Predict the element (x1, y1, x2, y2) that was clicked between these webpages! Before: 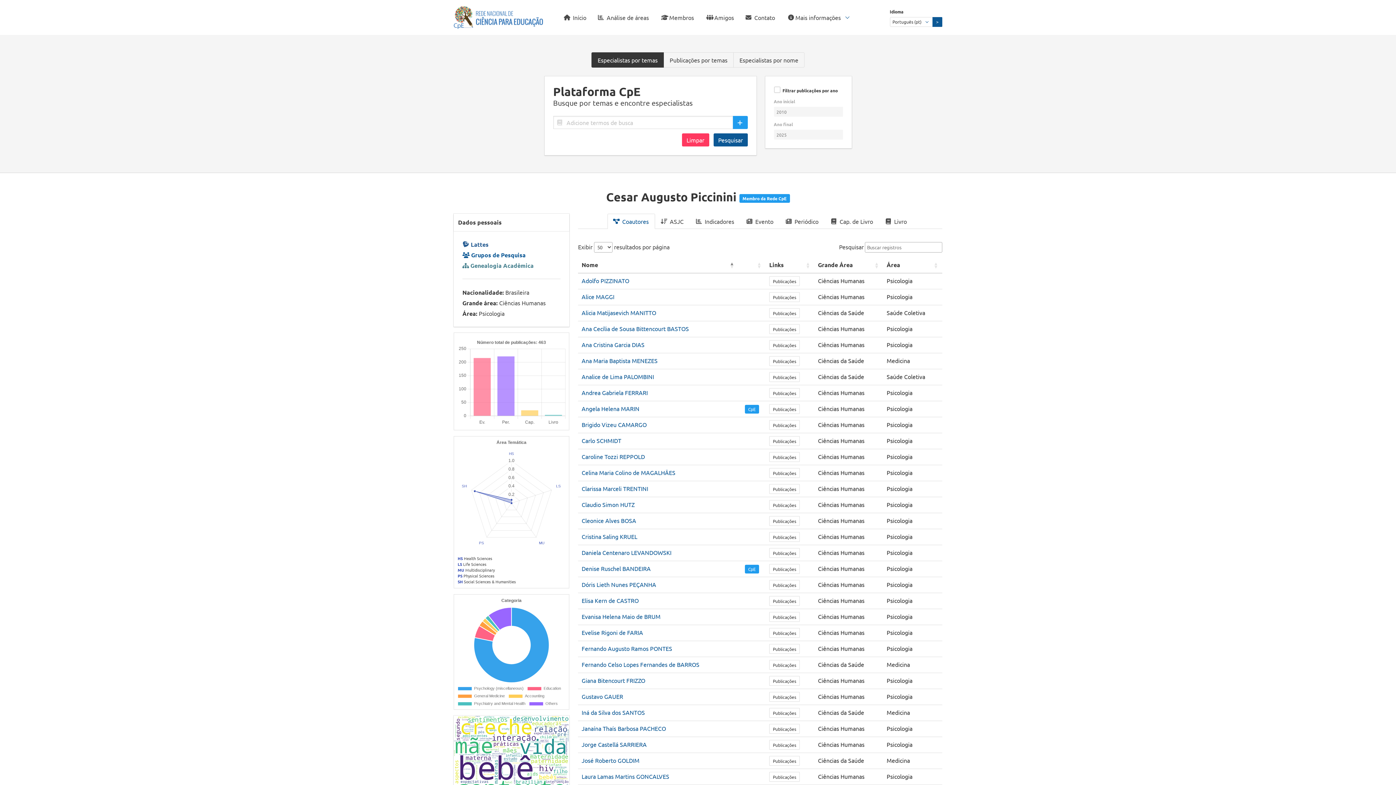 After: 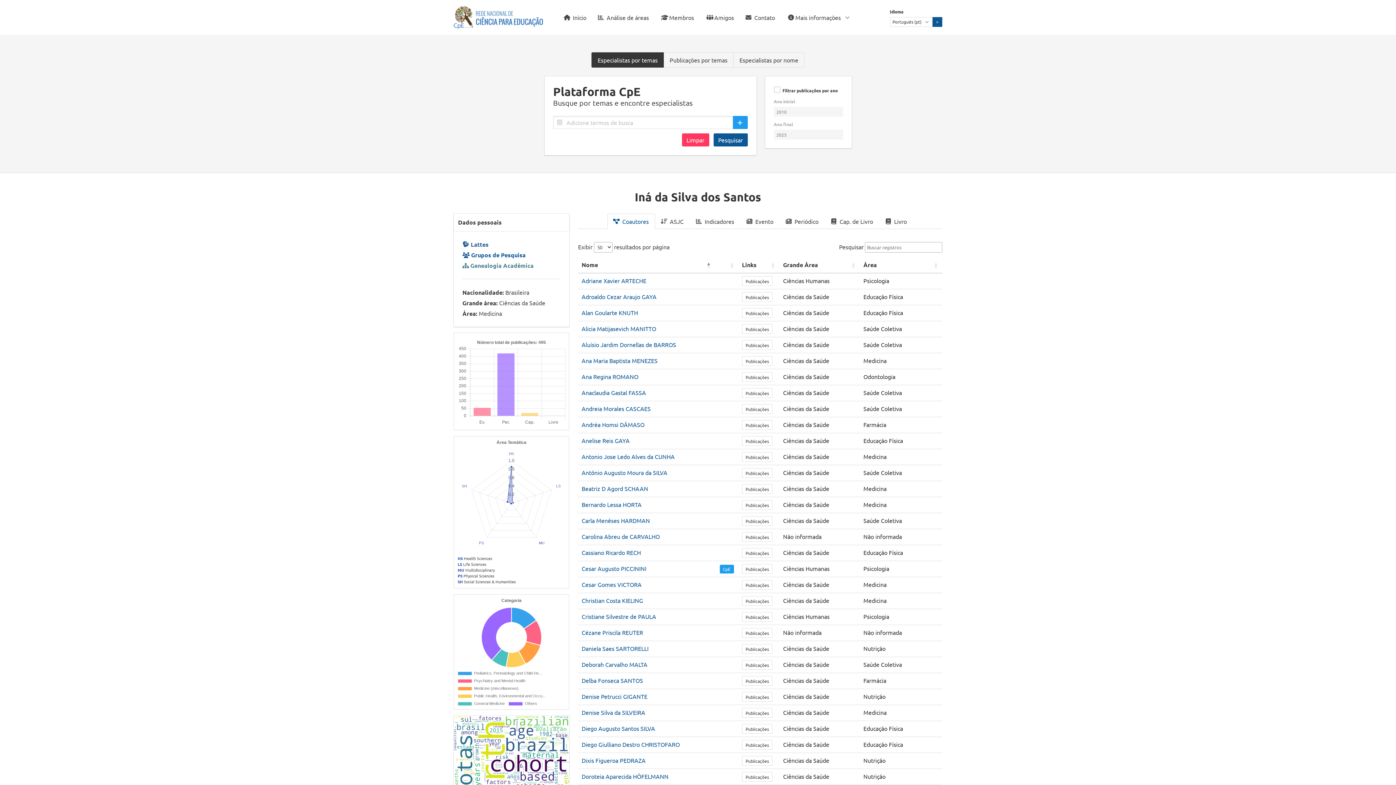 Action: label: Iná da Silva dos SANTOS bbox: (581, 709, 645, 716)